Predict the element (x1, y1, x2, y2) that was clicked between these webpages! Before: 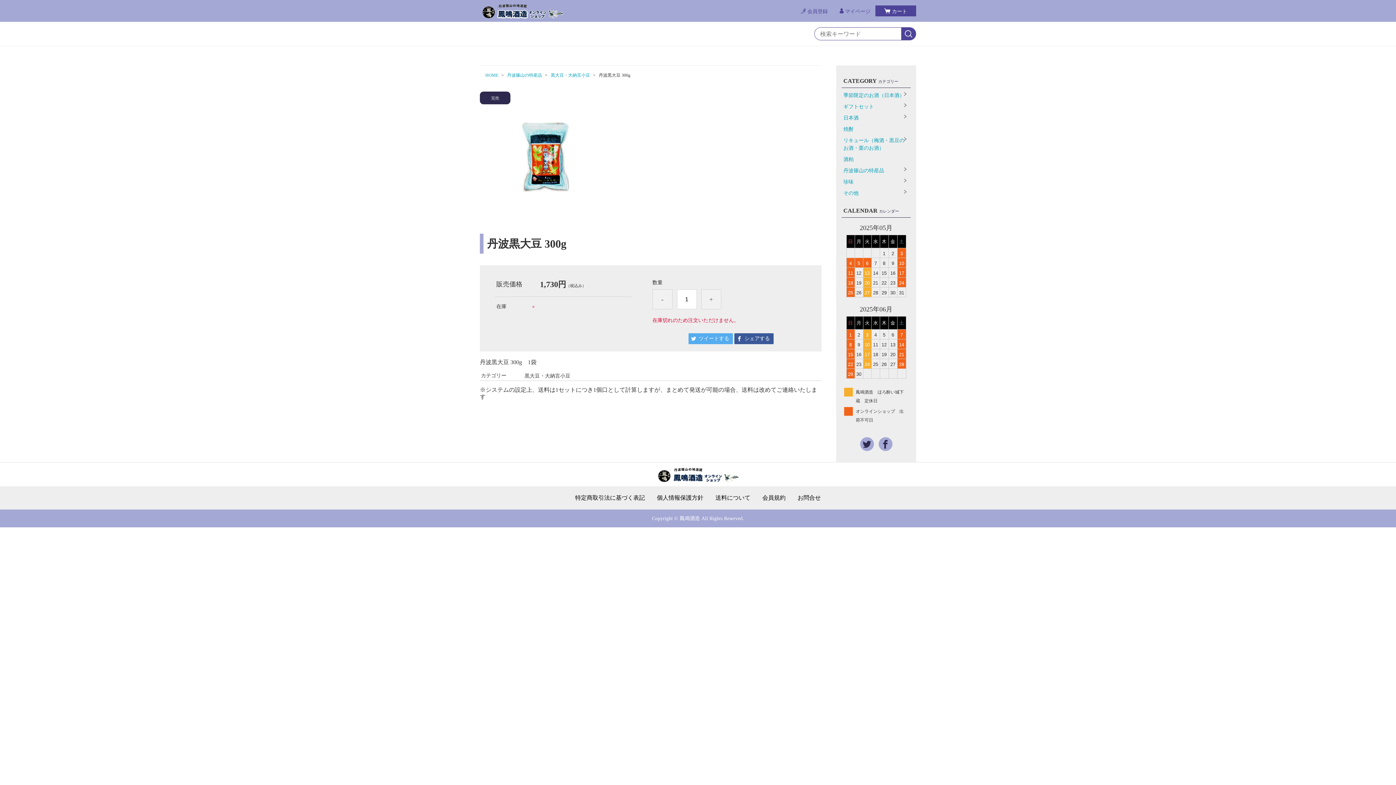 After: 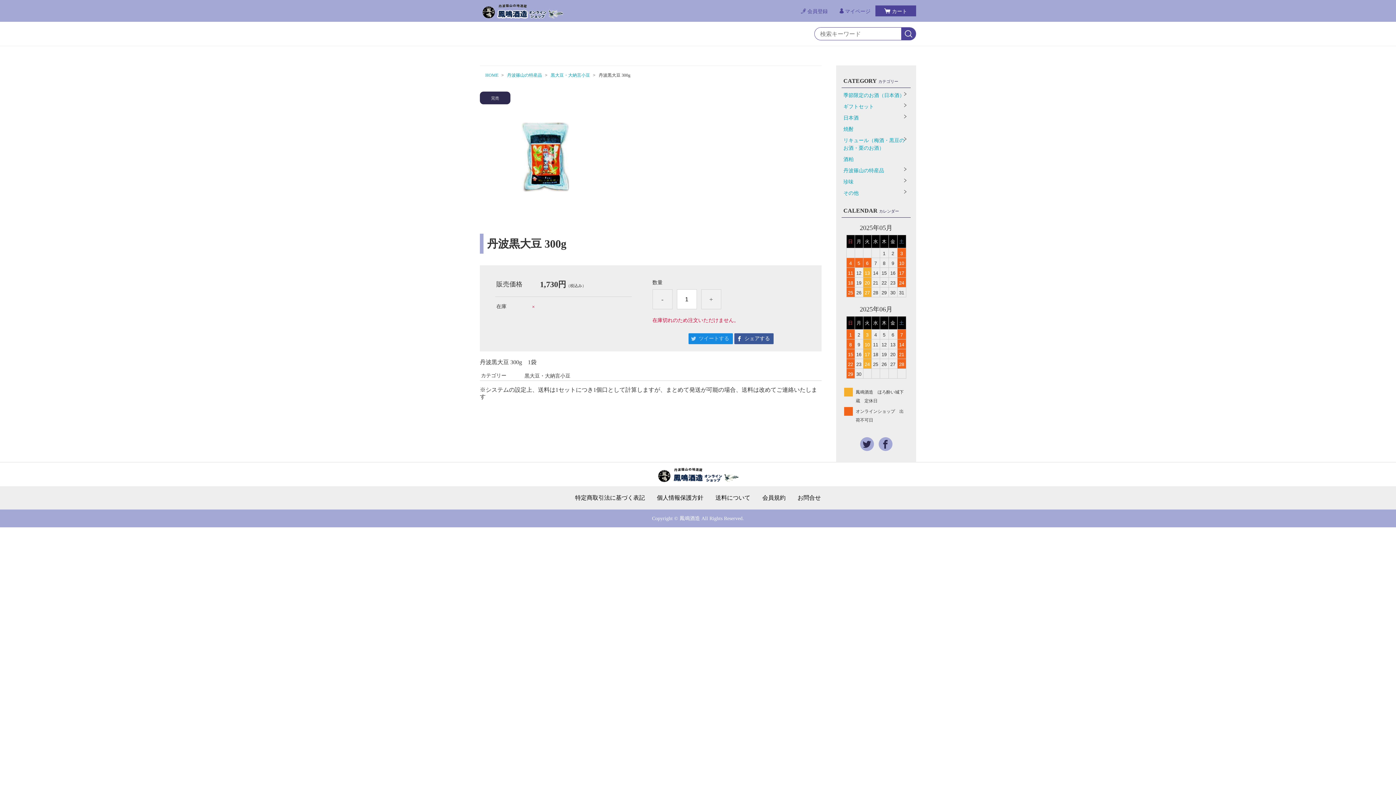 Action: label: ツイートする bbox: (698, 333, 729, 344)